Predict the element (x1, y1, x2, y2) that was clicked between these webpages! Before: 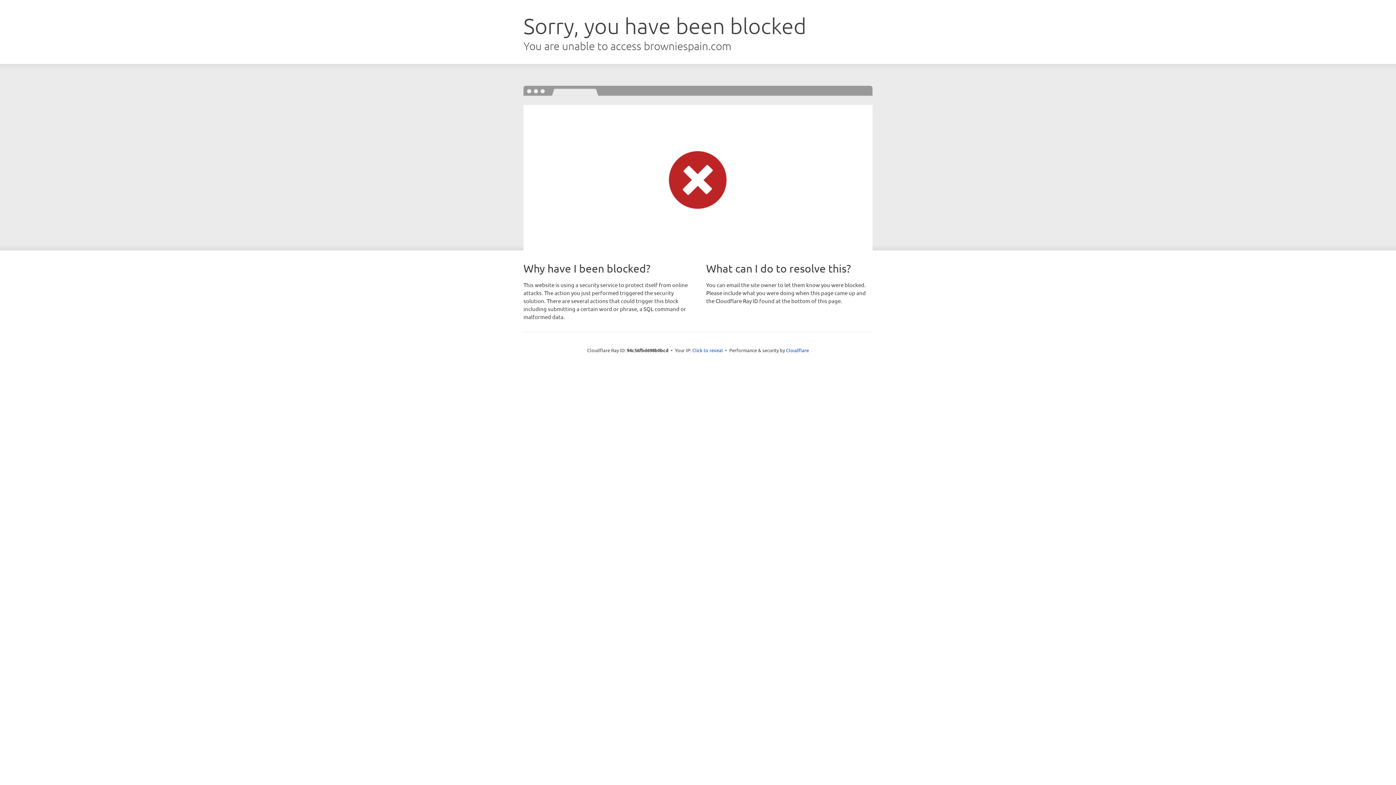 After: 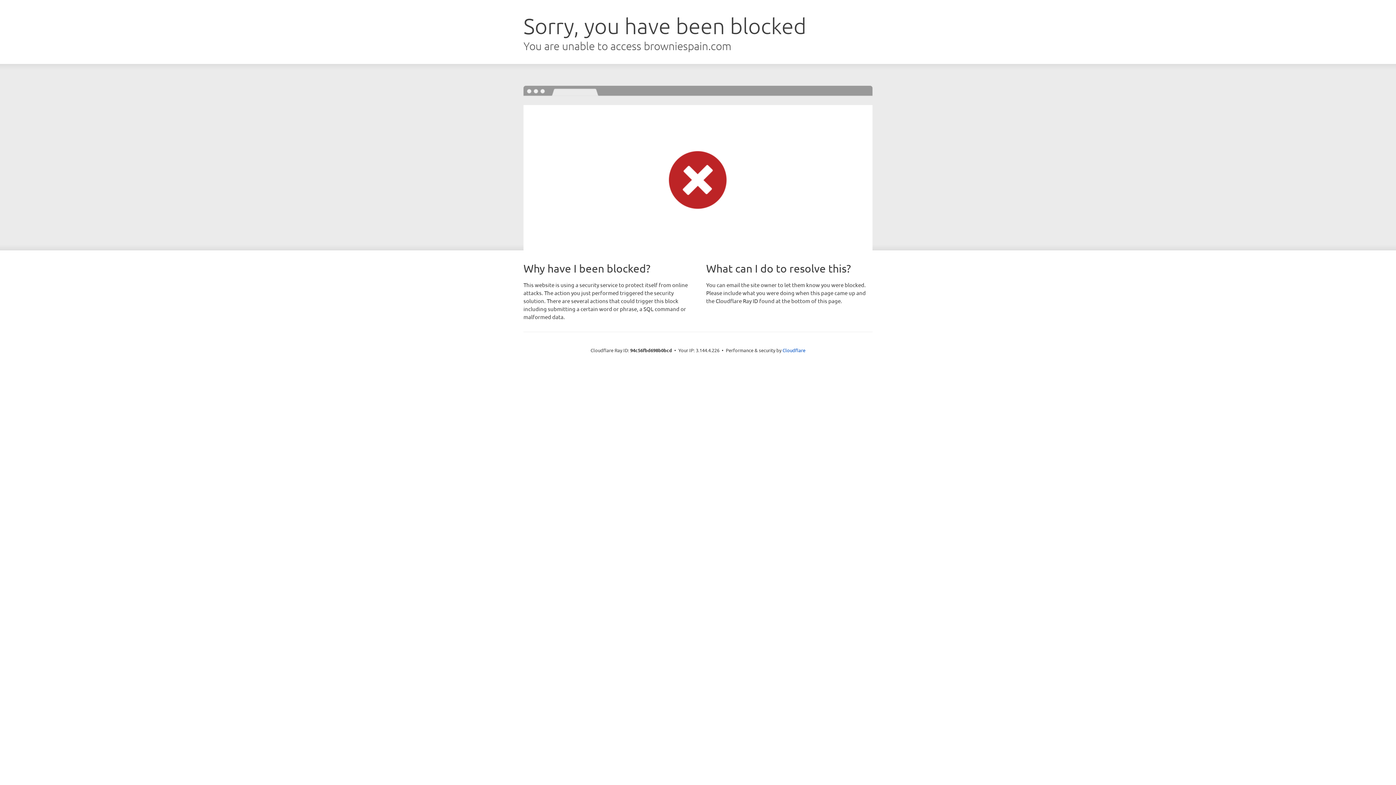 Action: bbox: (692, 346, 723, 353) label: Click to reveal